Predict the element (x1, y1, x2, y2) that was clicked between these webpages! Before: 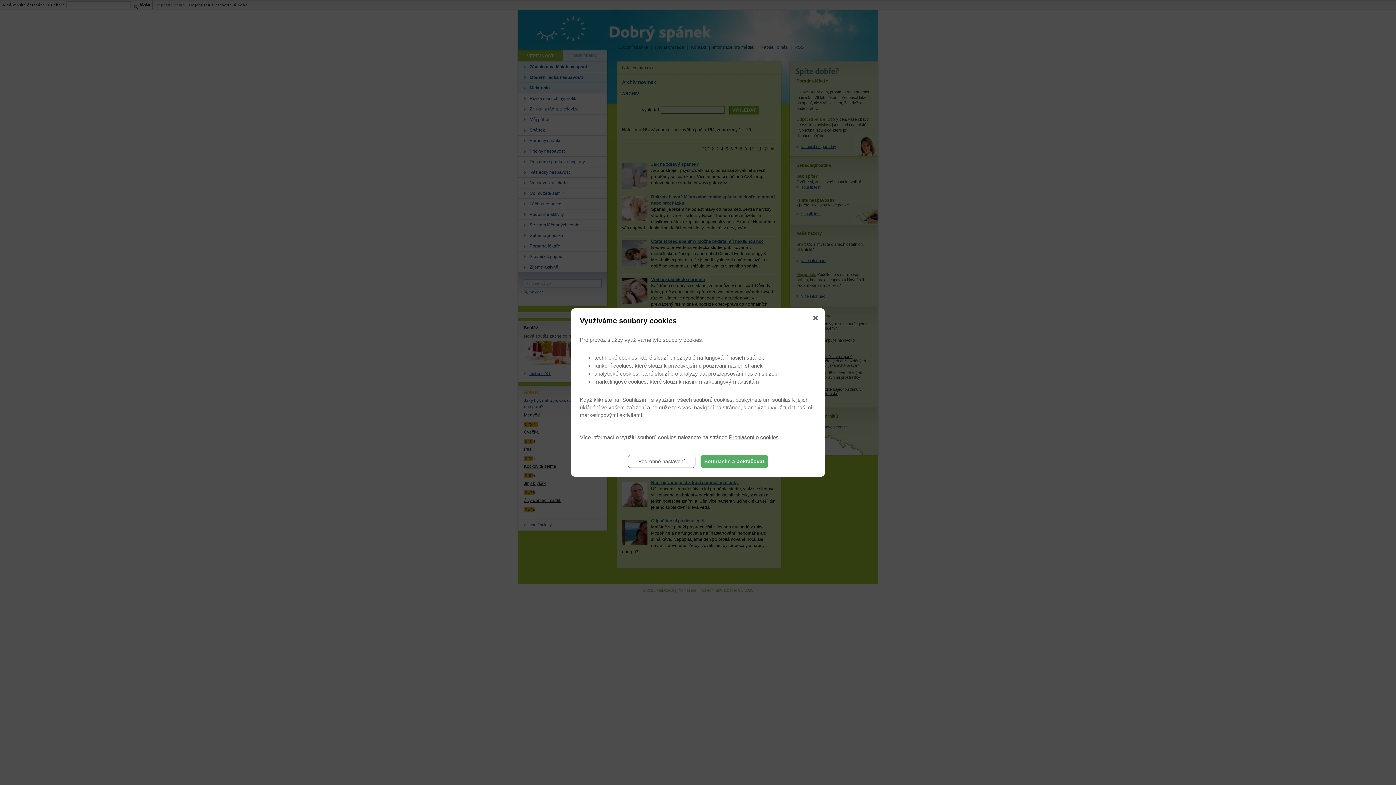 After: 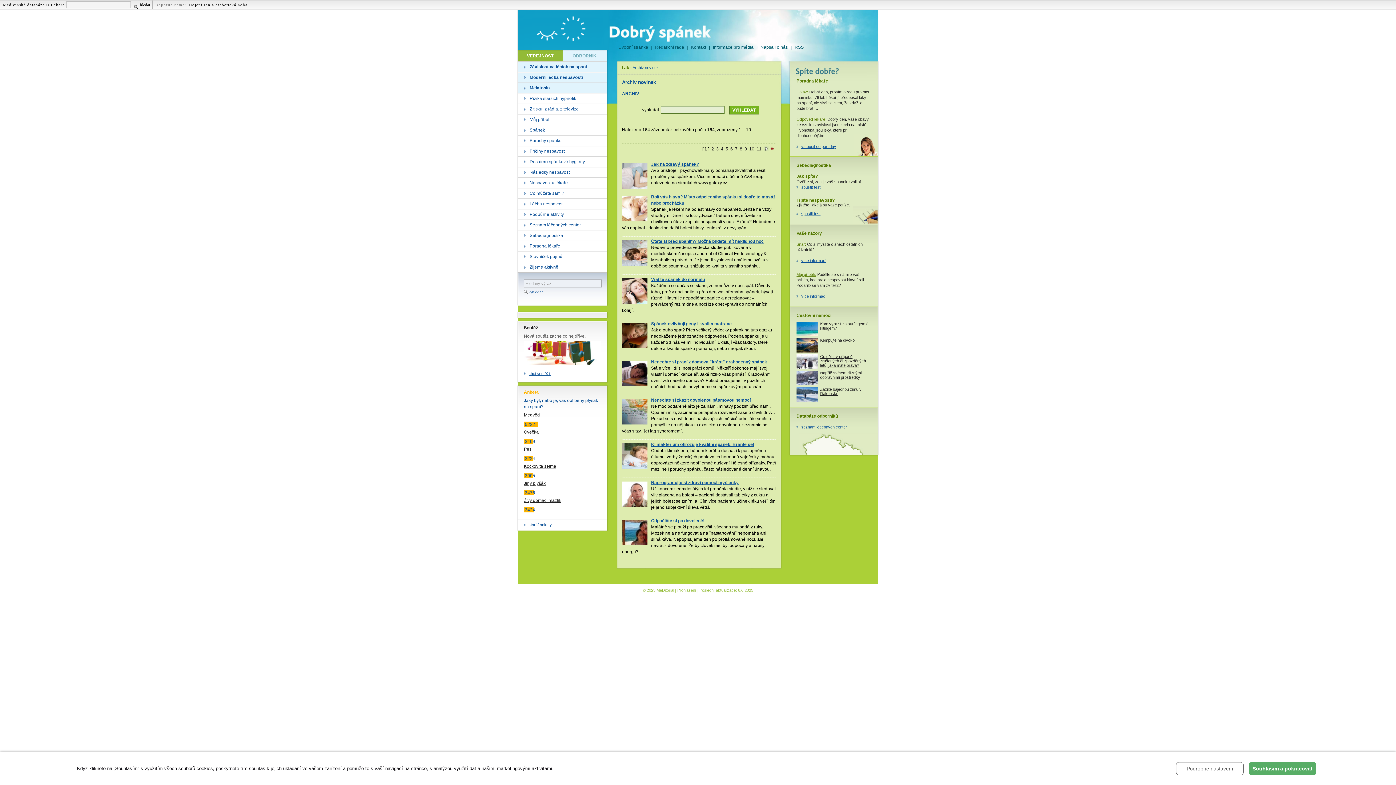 Action: bbox: (815, 315, 820, 320)